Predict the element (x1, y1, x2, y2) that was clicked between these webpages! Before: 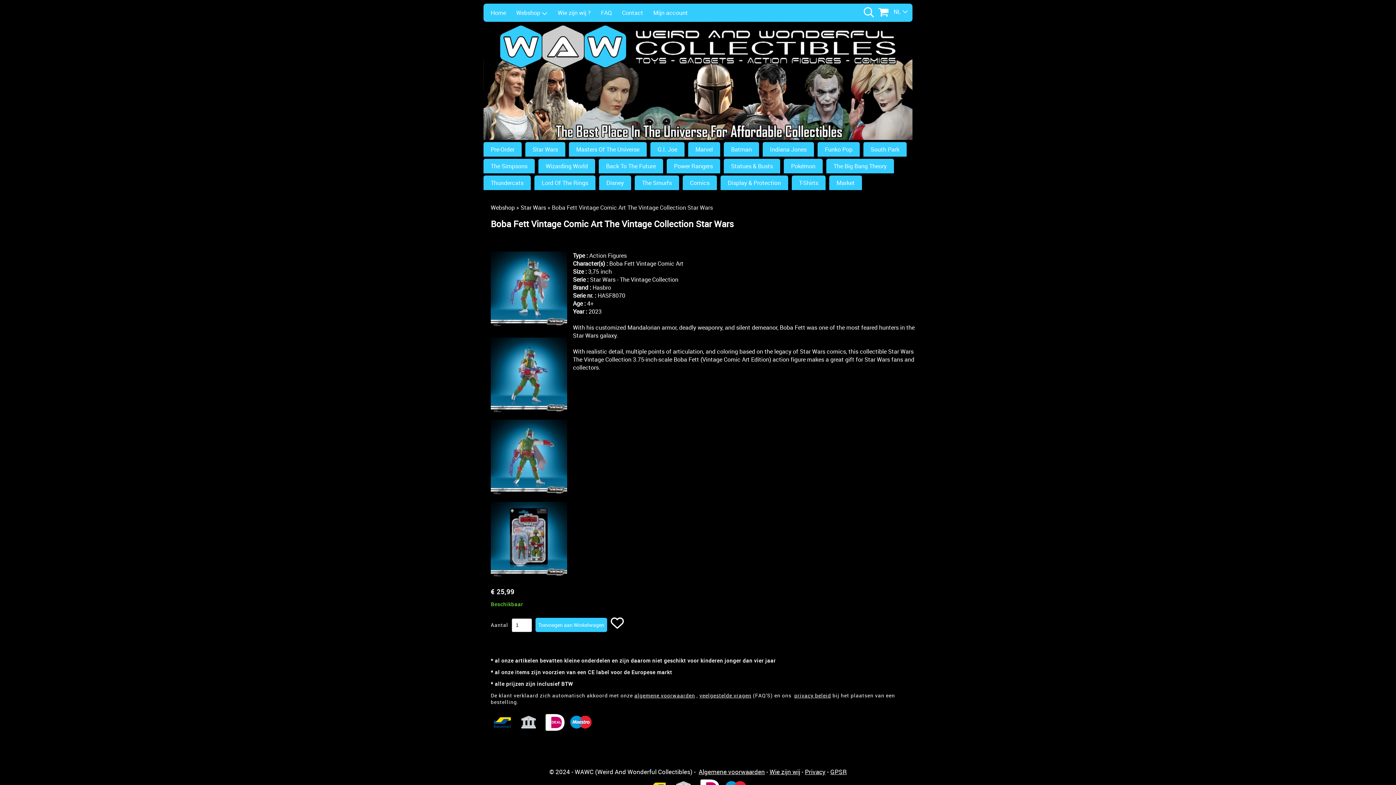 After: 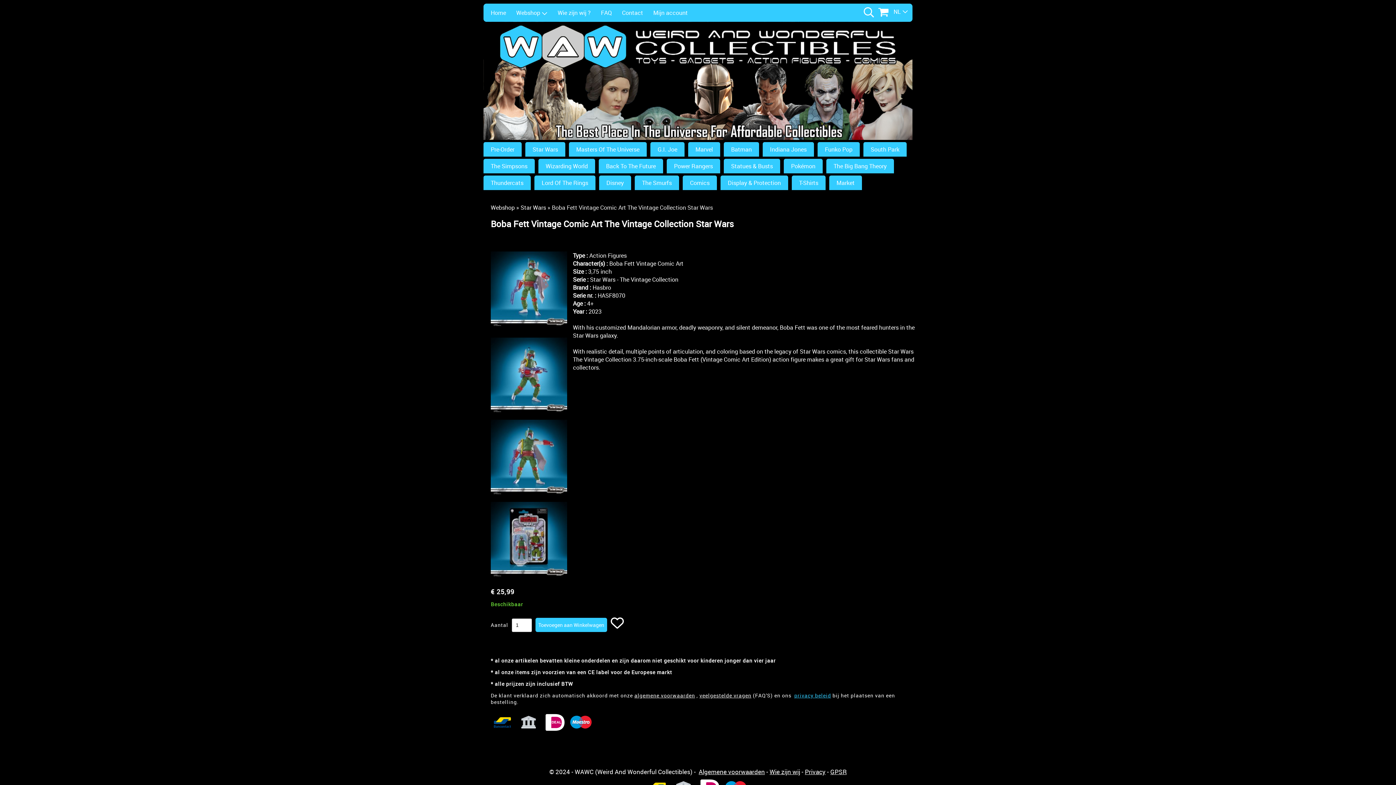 Action: label: privacy beleid bbox: (794, 692, 831, 699)